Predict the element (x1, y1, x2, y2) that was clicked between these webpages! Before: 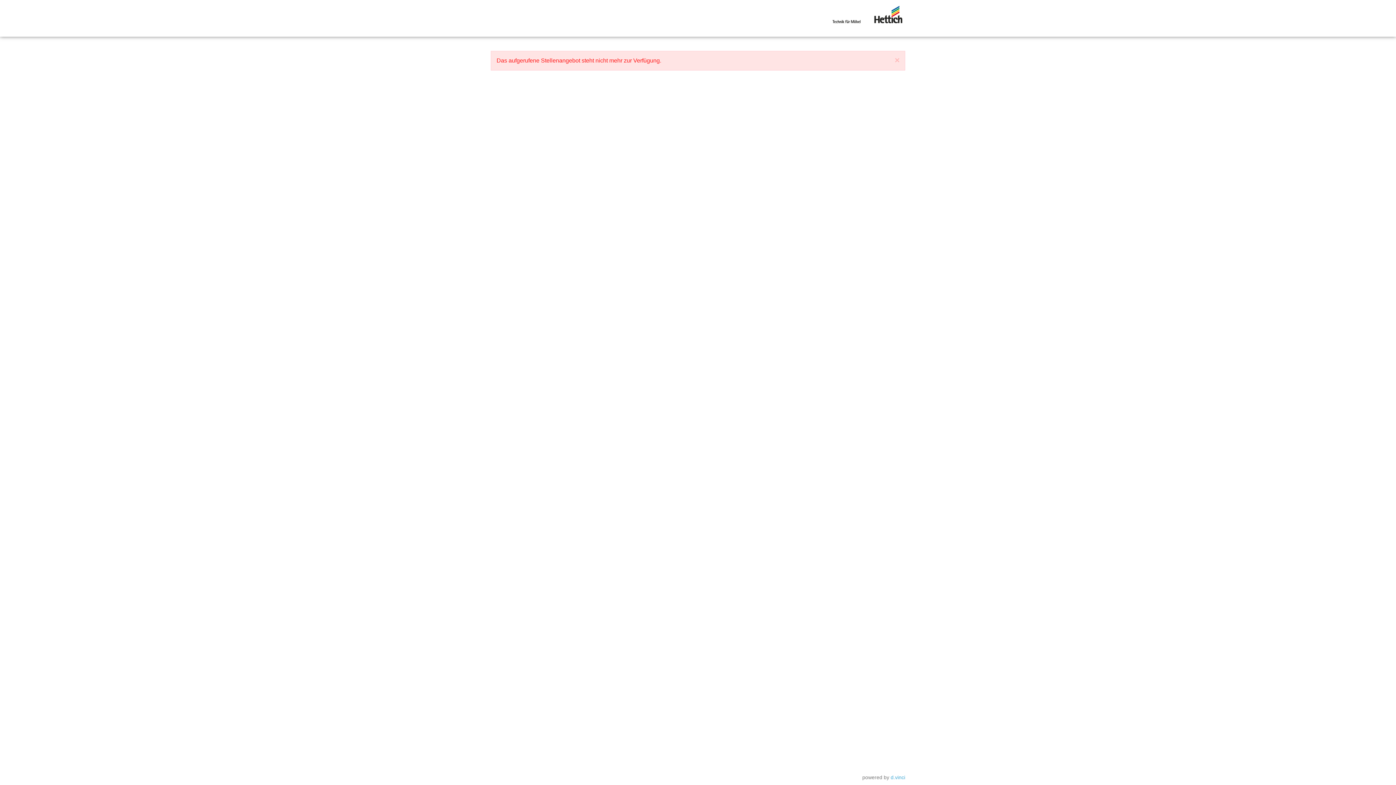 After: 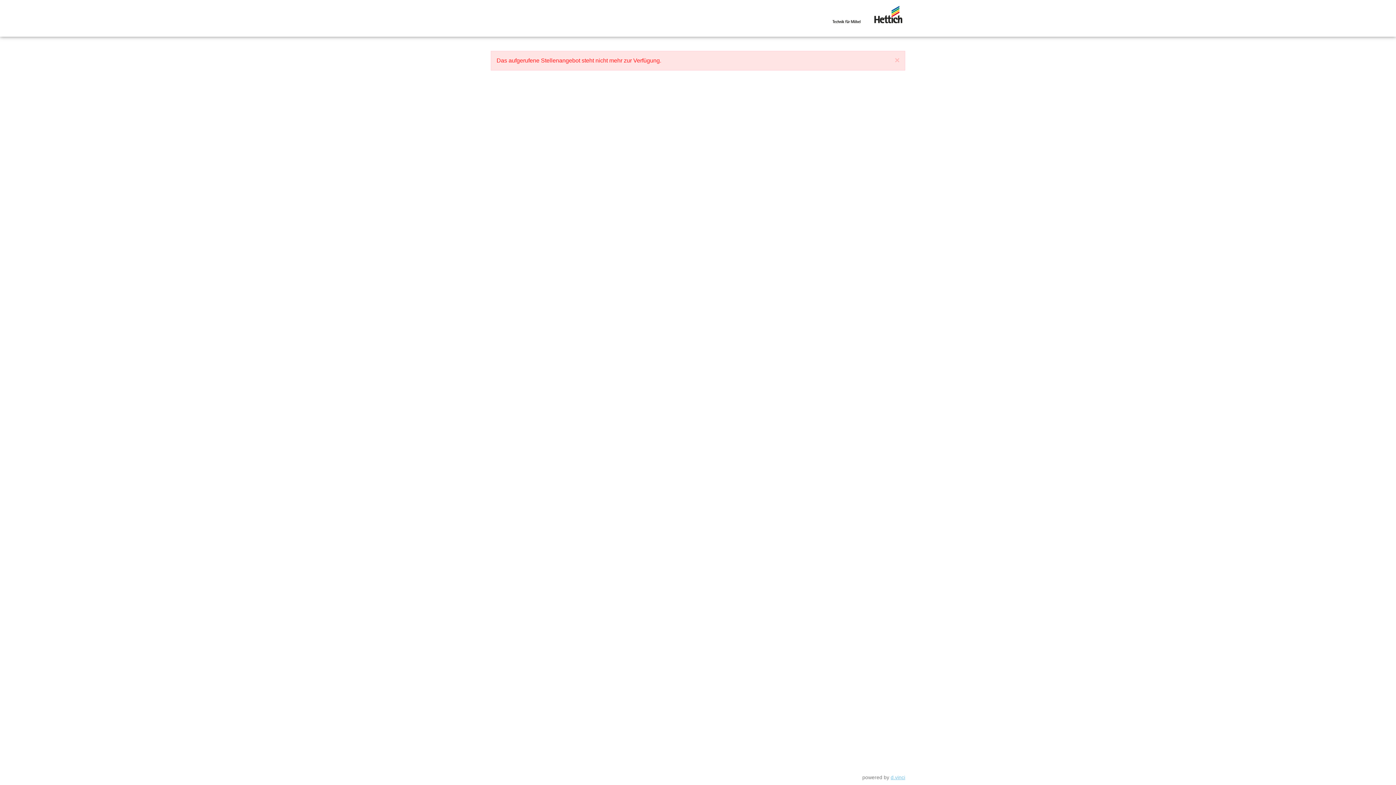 Action: bbox: (890, 774, 905, 780) label: d.vinci